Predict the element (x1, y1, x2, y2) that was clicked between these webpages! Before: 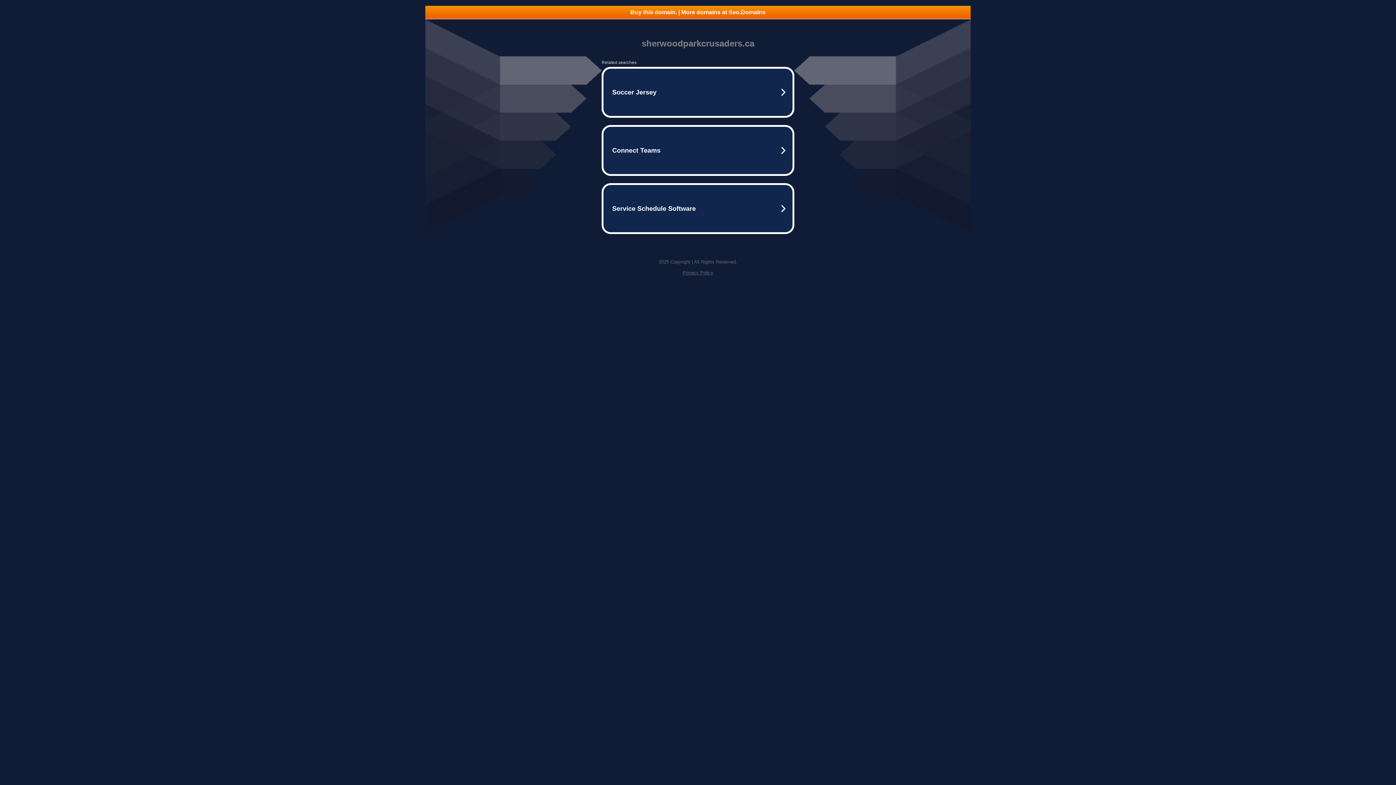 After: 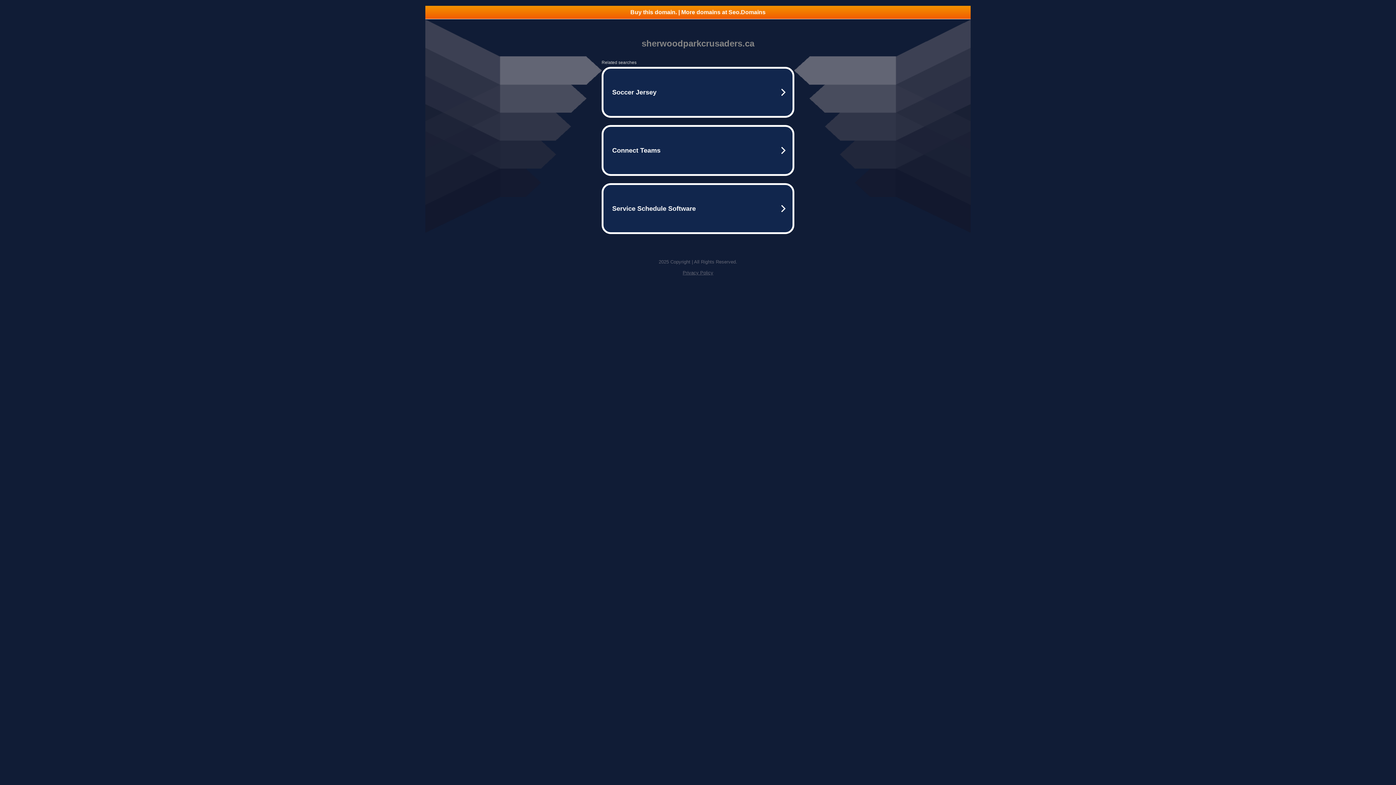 Action: label: Buy this domain. | More domains at Seo.Domains bbox: (425, 5, 970, 18)